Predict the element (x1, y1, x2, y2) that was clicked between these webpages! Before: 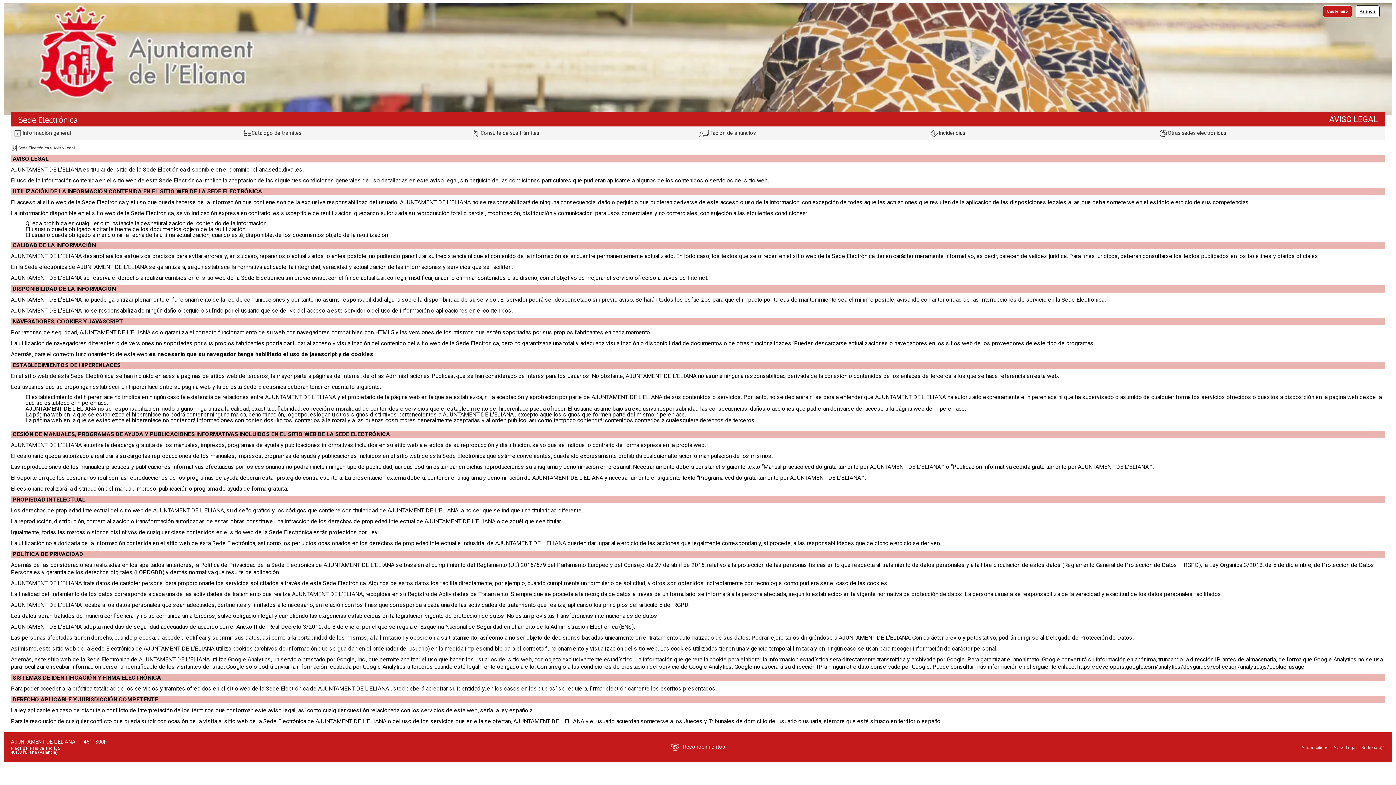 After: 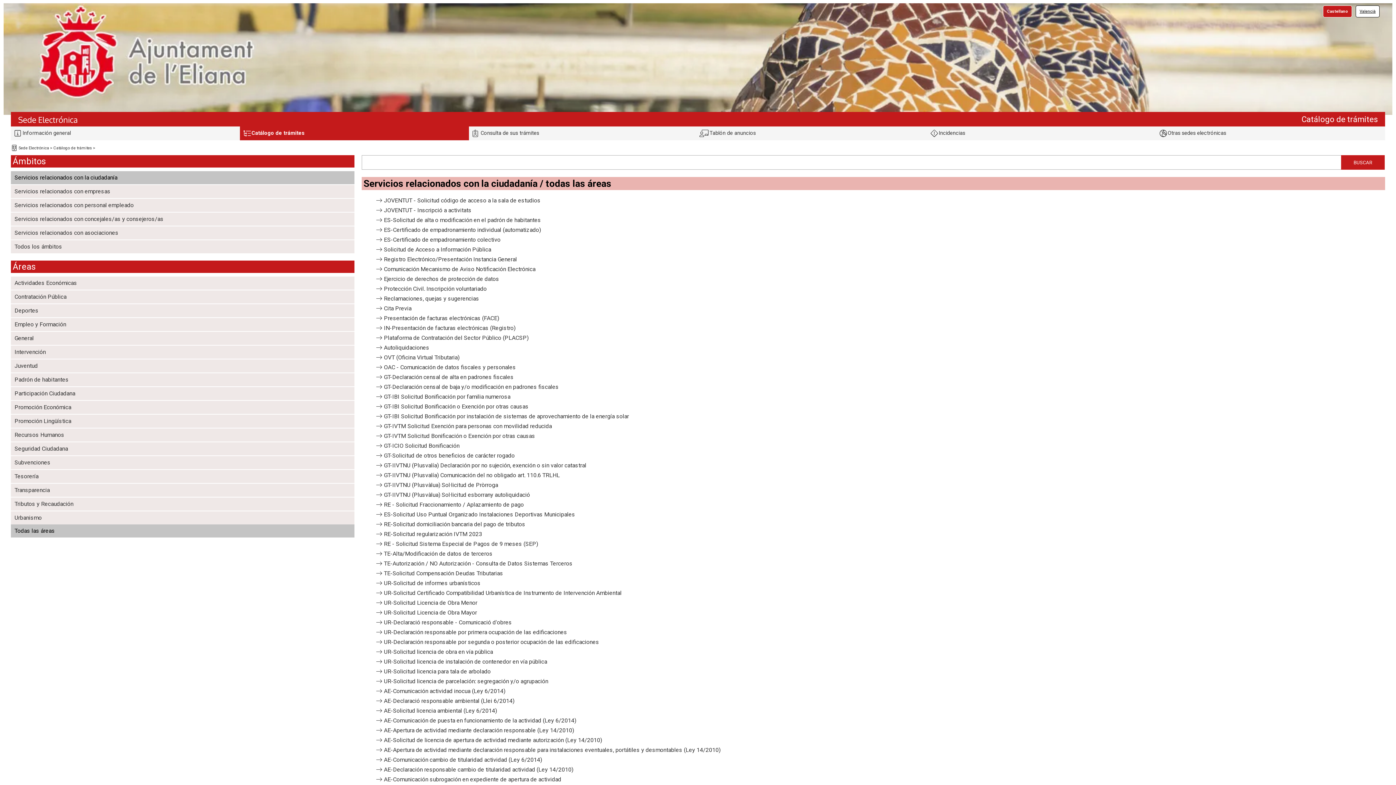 Action: bbox: (239, 126, 469, 140) label: Catálogo de trámites